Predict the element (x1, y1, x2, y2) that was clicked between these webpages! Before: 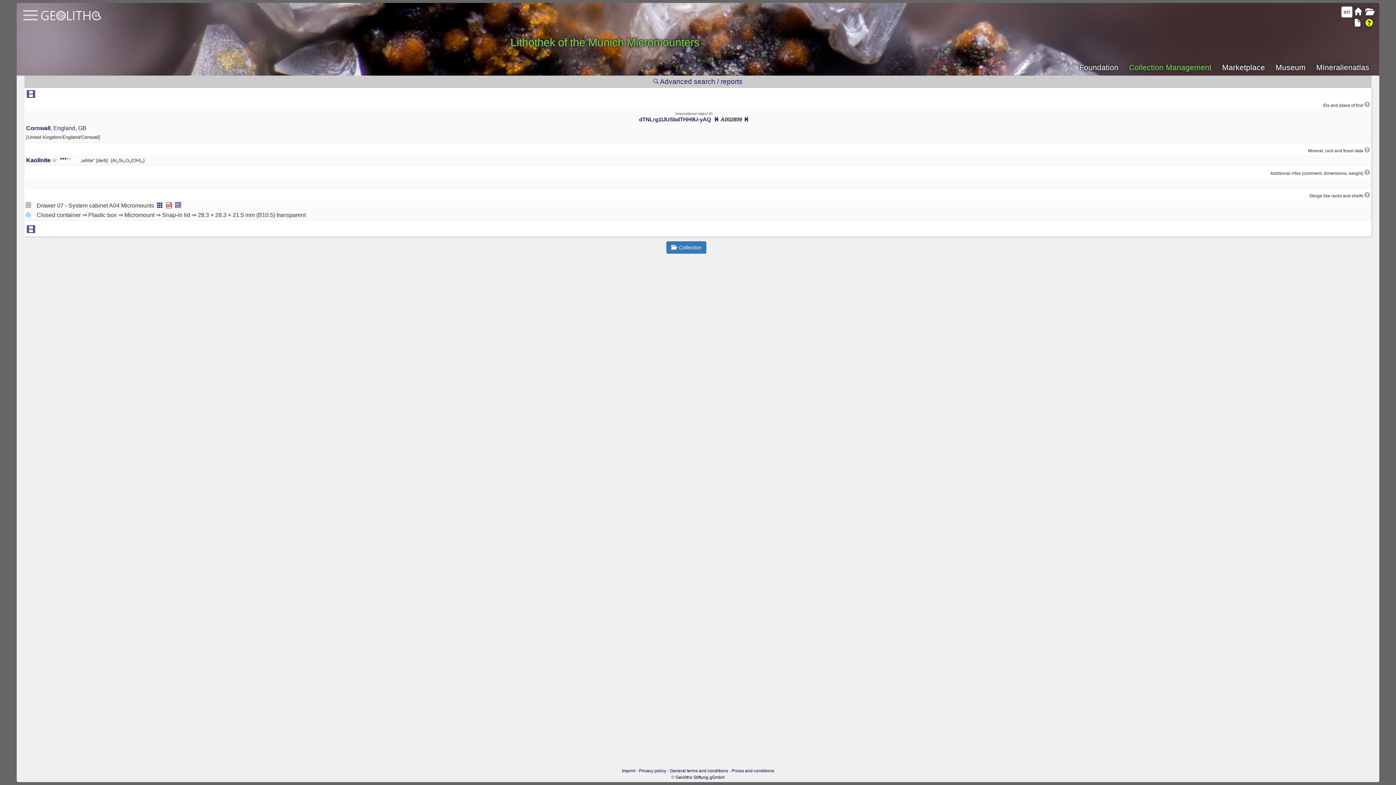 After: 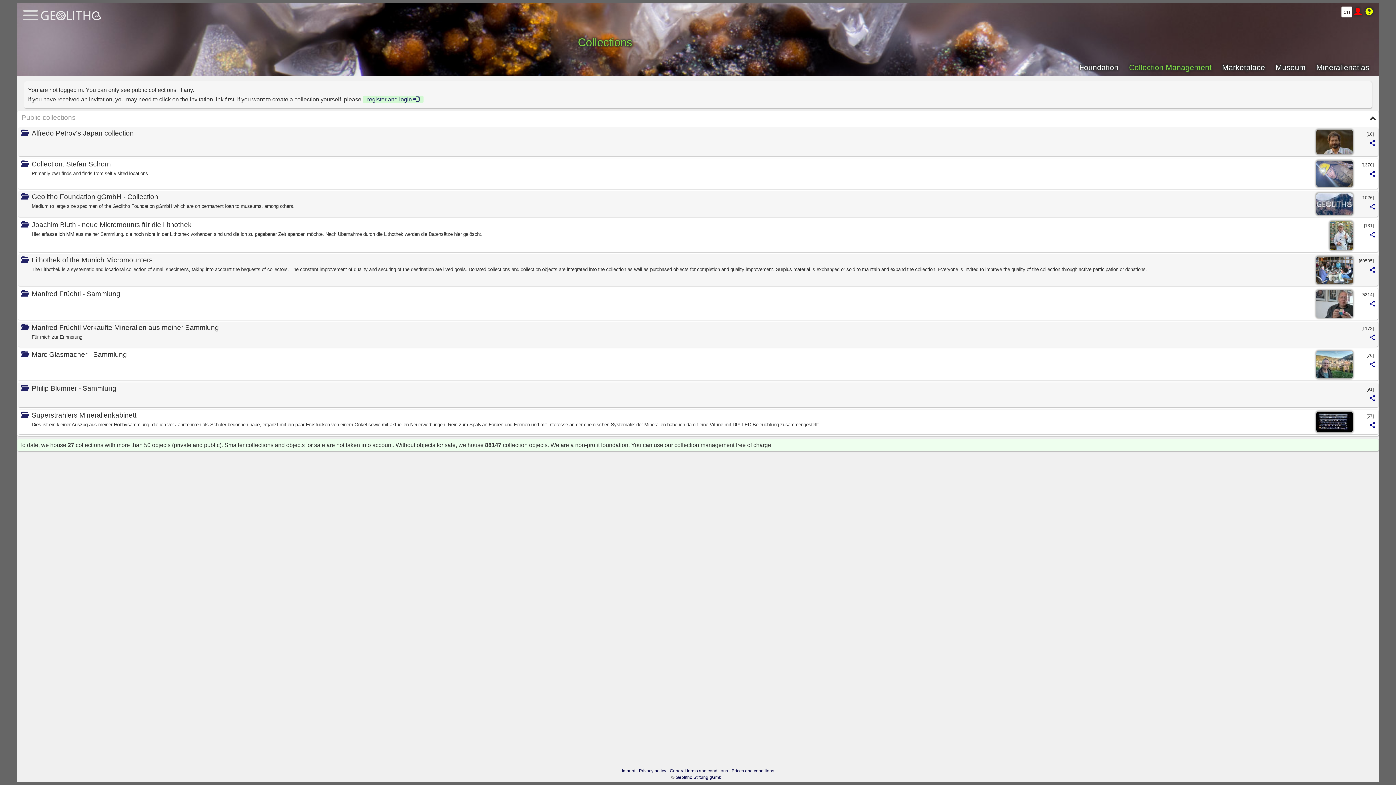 Action: bbox: (1354, 6, 1362, 17)